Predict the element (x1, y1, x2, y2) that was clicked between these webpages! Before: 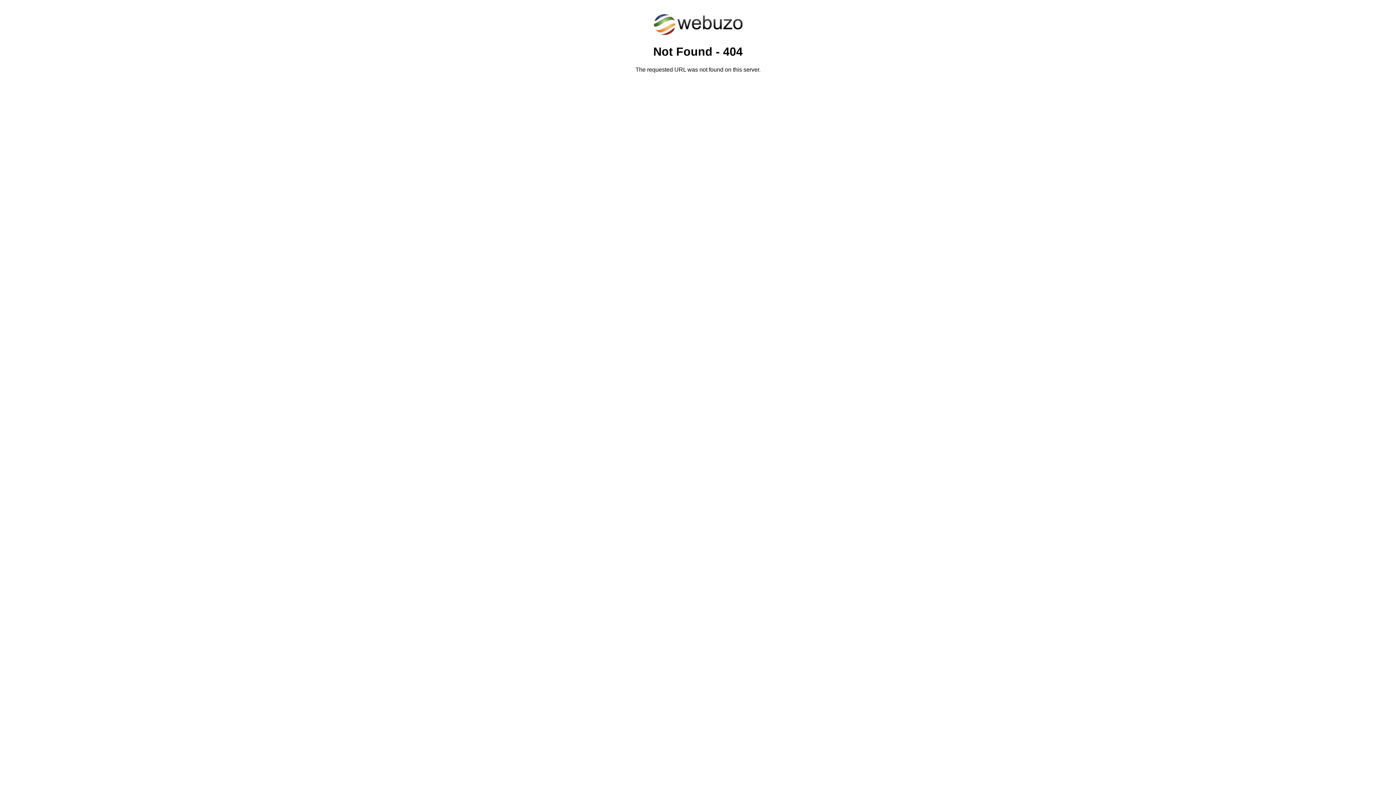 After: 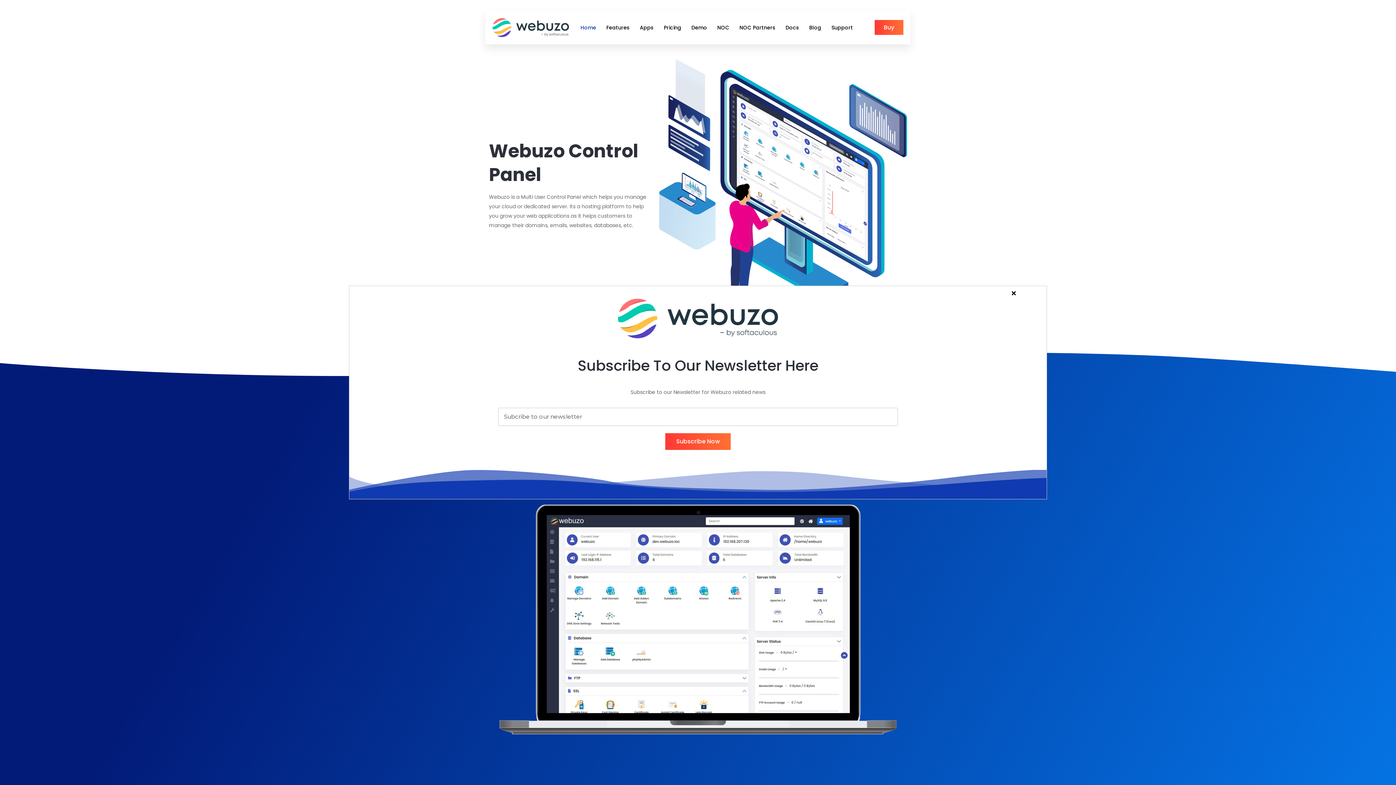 Action: bbox: (652, 30, 743, 37)